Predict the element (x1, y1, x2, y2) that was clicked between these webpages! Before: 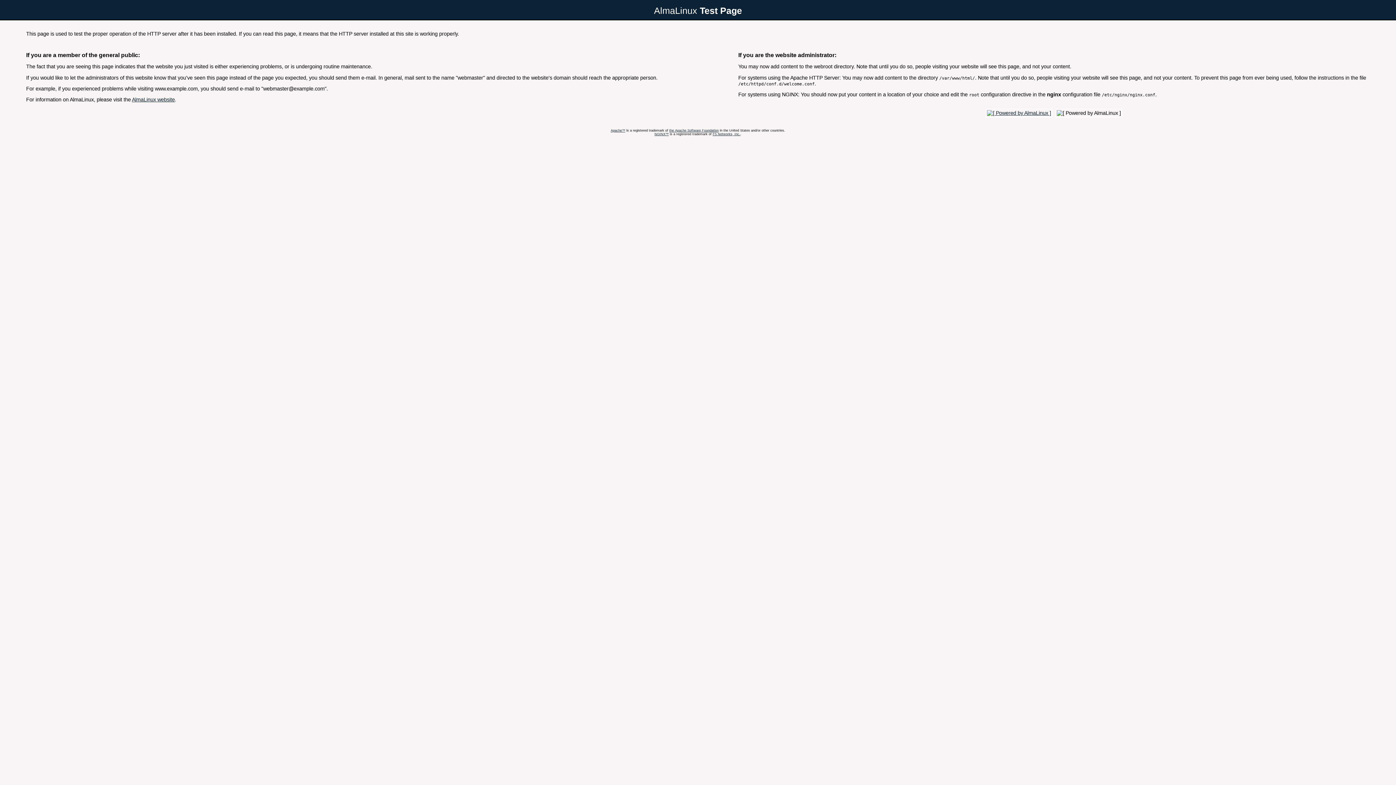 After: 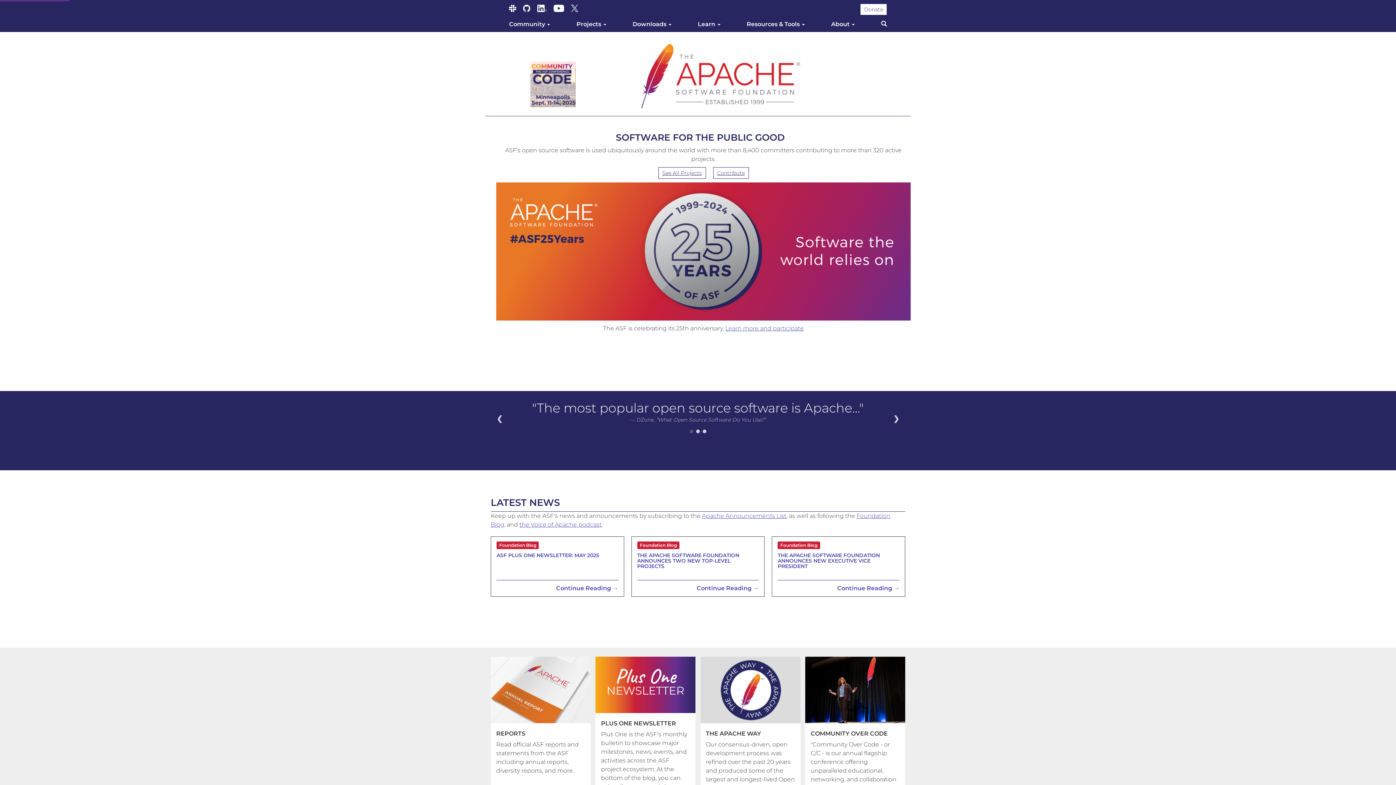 Action: label: Apache™ bbox: (610, 128, 625, 132)